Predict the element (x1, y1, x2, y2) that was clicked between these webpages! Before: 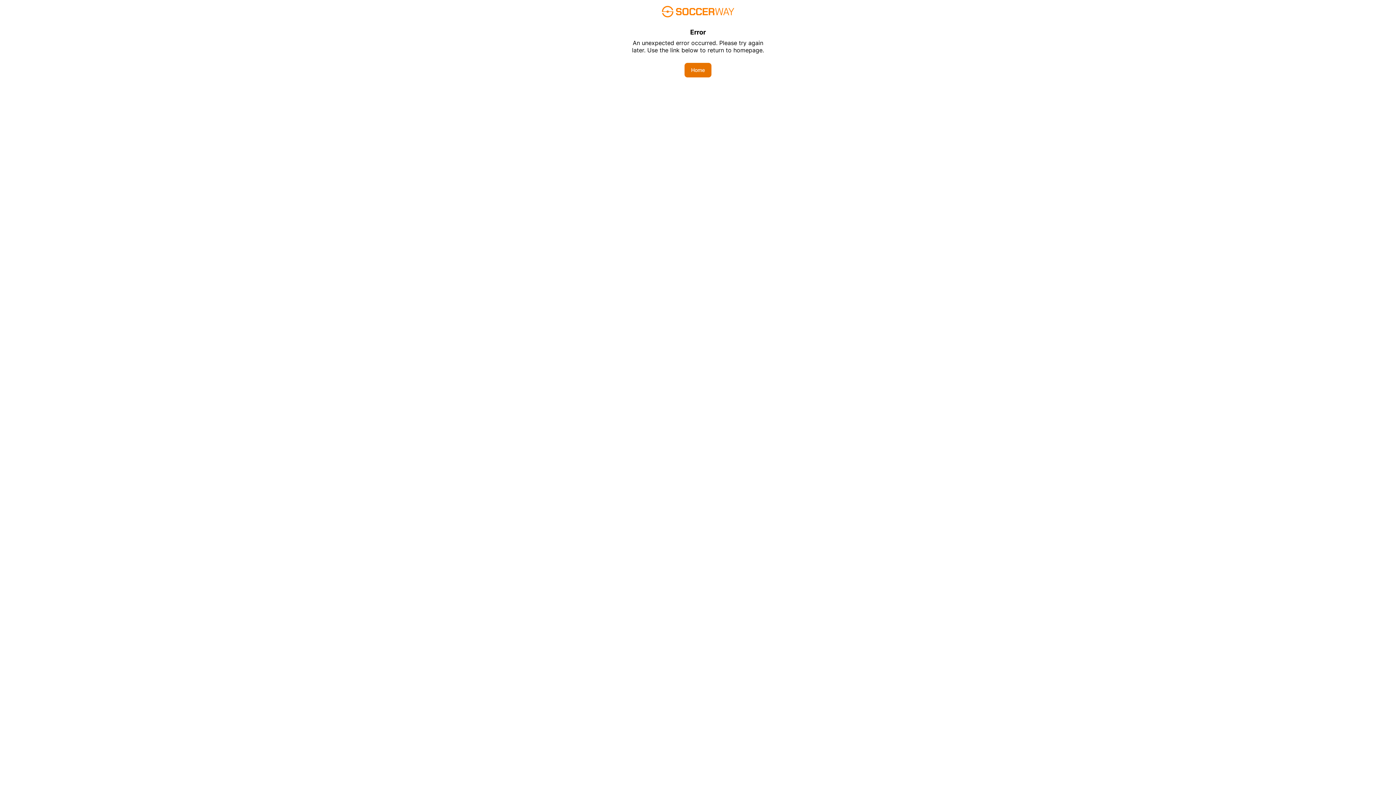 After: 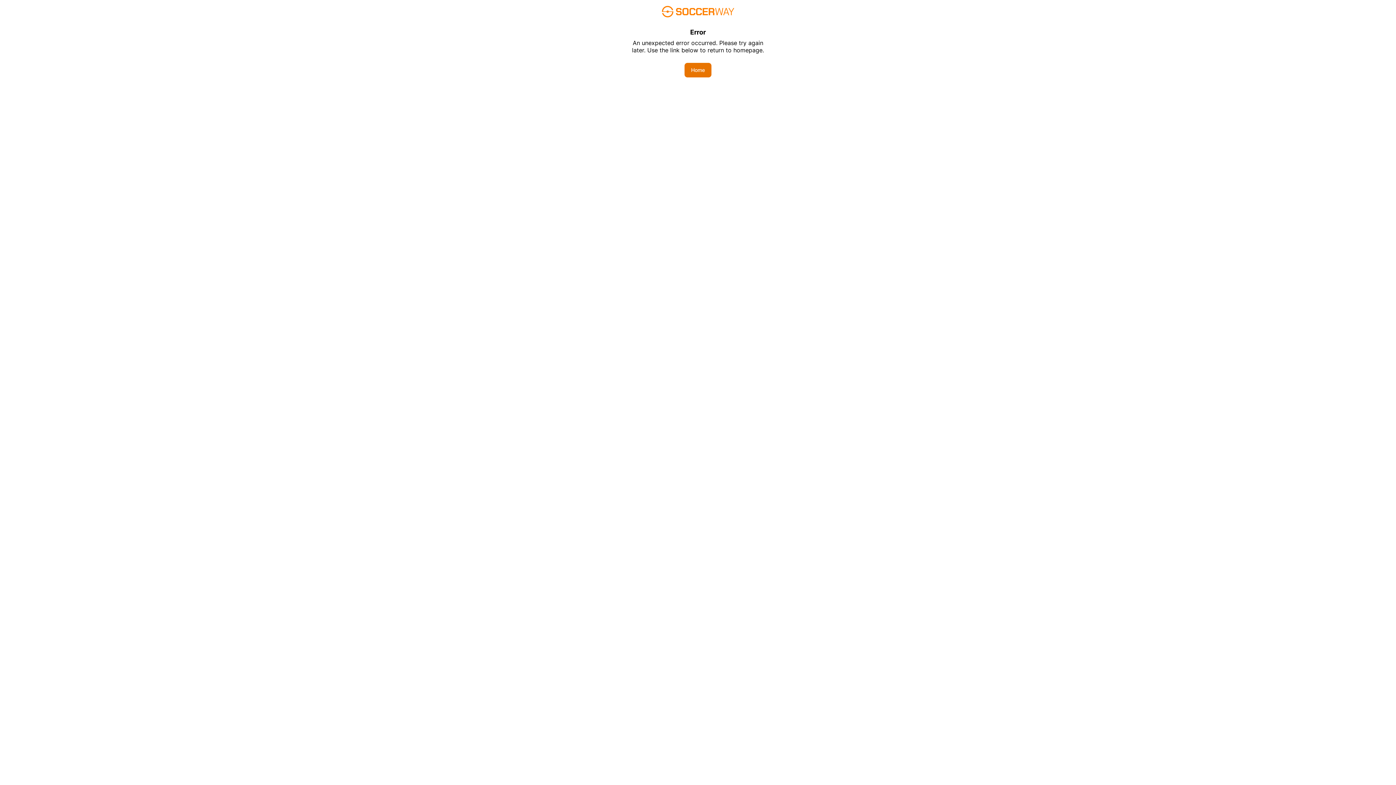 Action: label: Home bbox: (684, 62, 711, 77)